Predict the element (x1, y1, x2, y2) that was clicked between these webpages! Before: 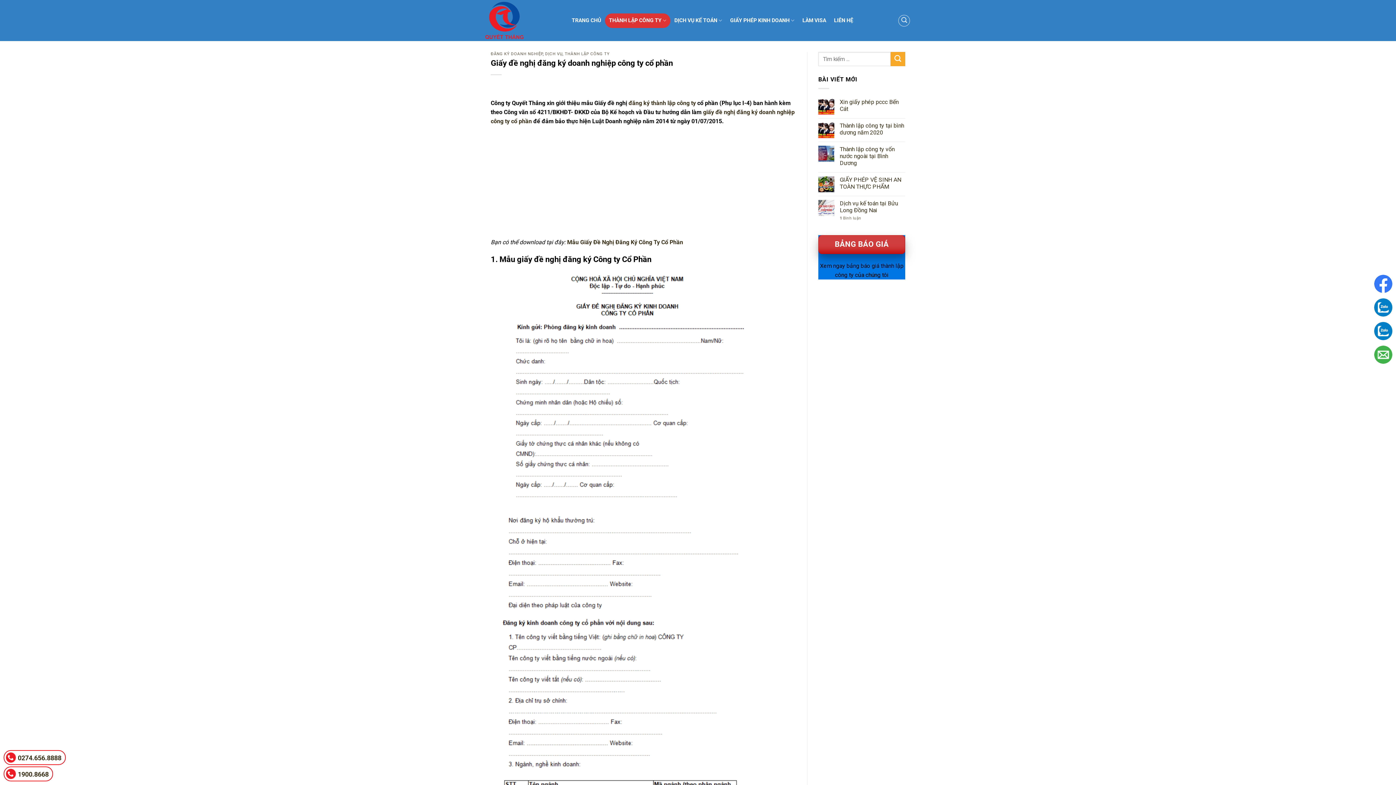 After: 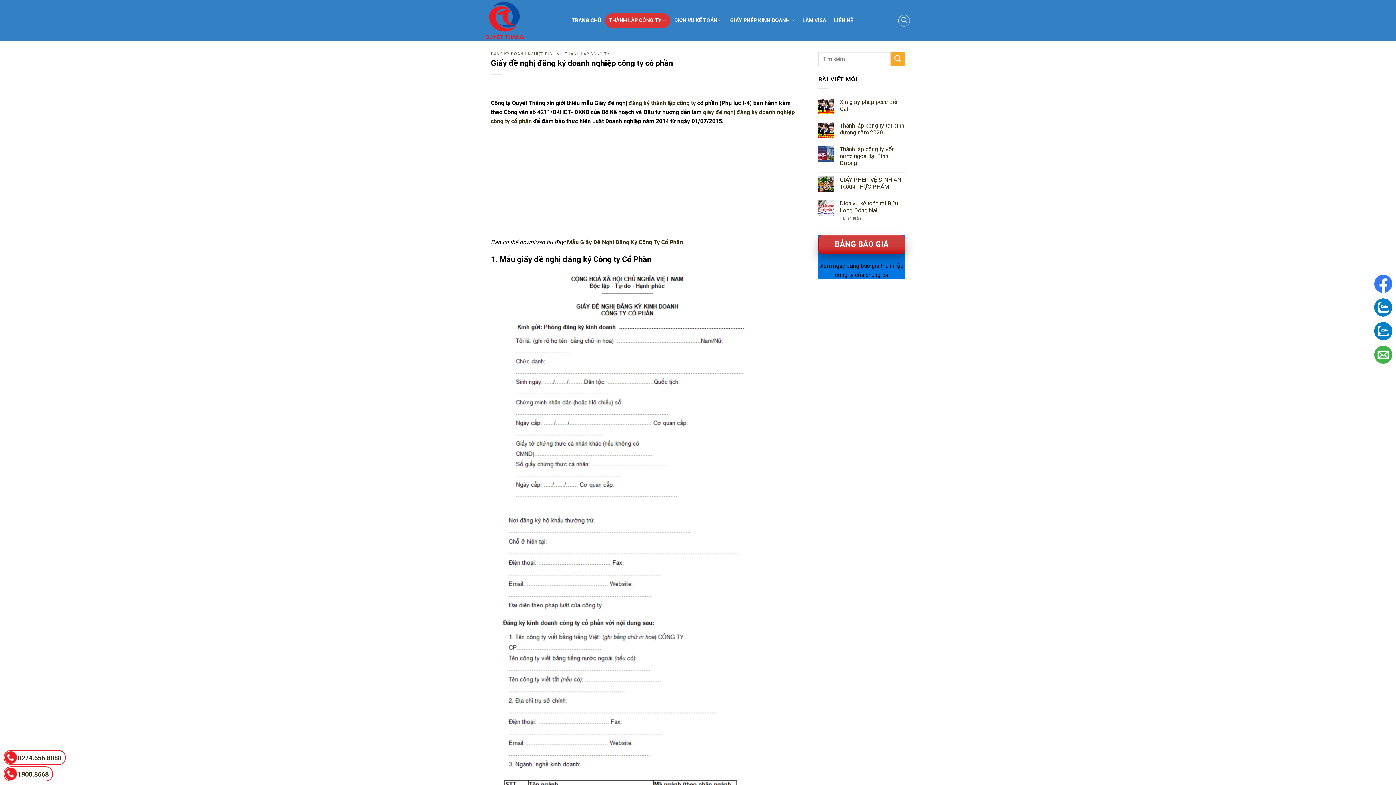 Action: bbox: (1374, 280, 1392, 286)